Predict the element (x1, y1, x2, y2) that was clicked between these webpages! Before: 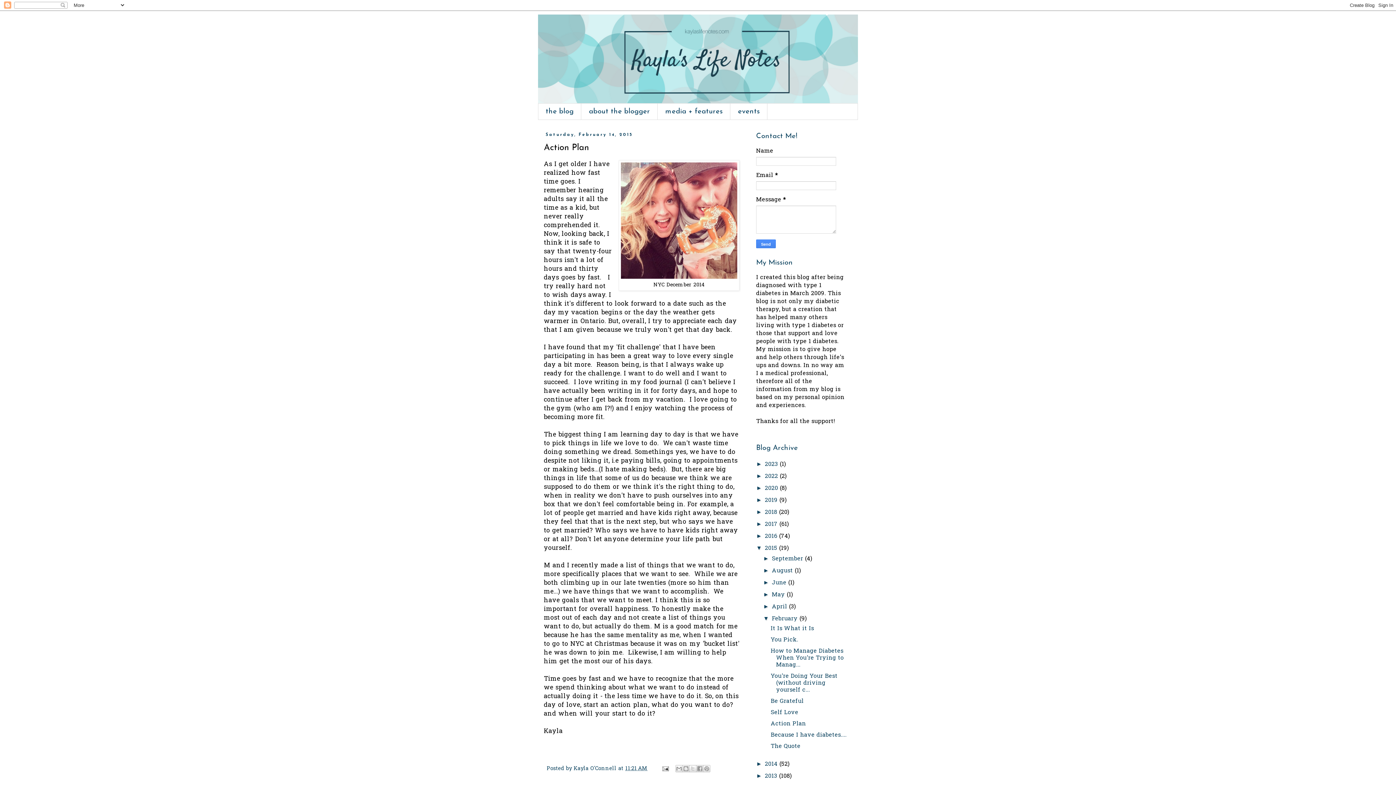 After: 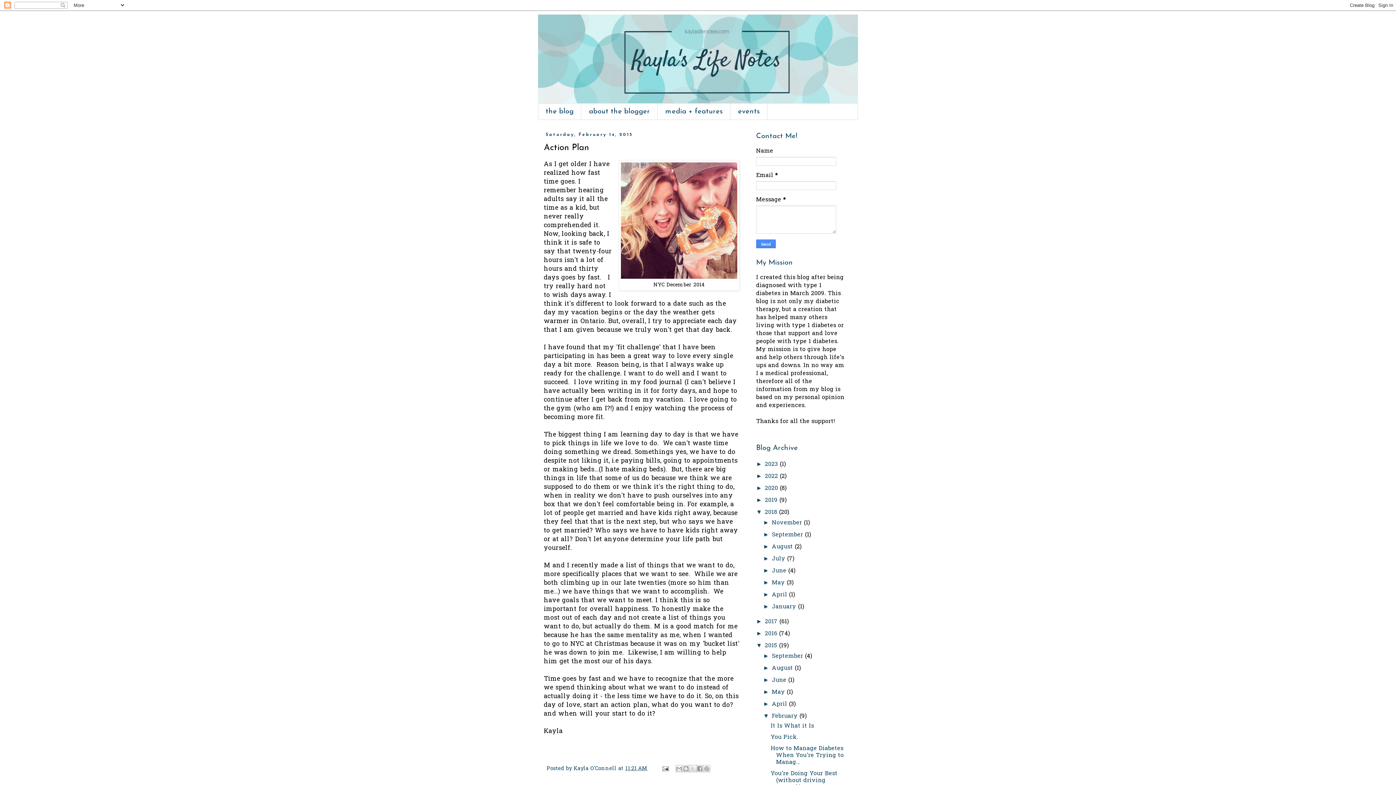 Action: label: ►   bbox: (756, 509, 765, 515)